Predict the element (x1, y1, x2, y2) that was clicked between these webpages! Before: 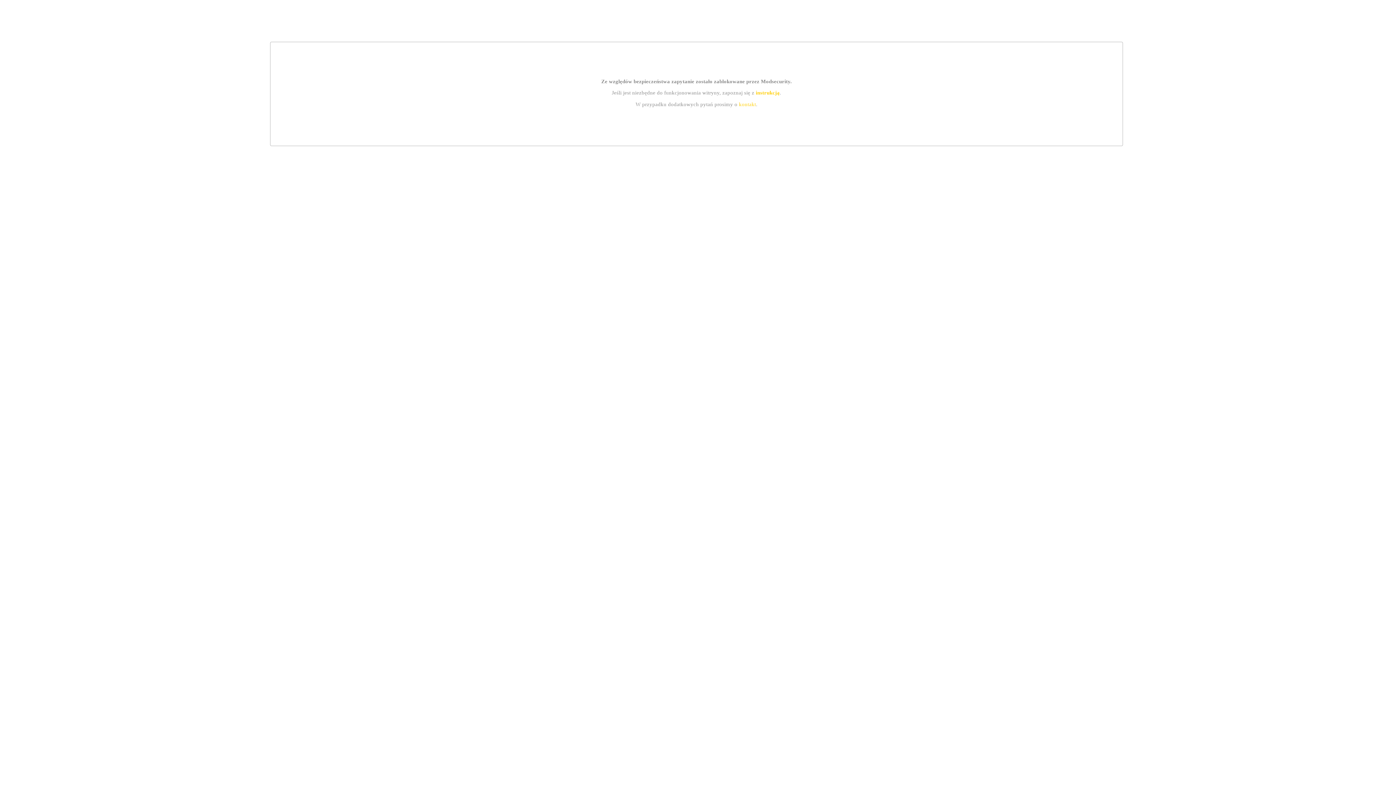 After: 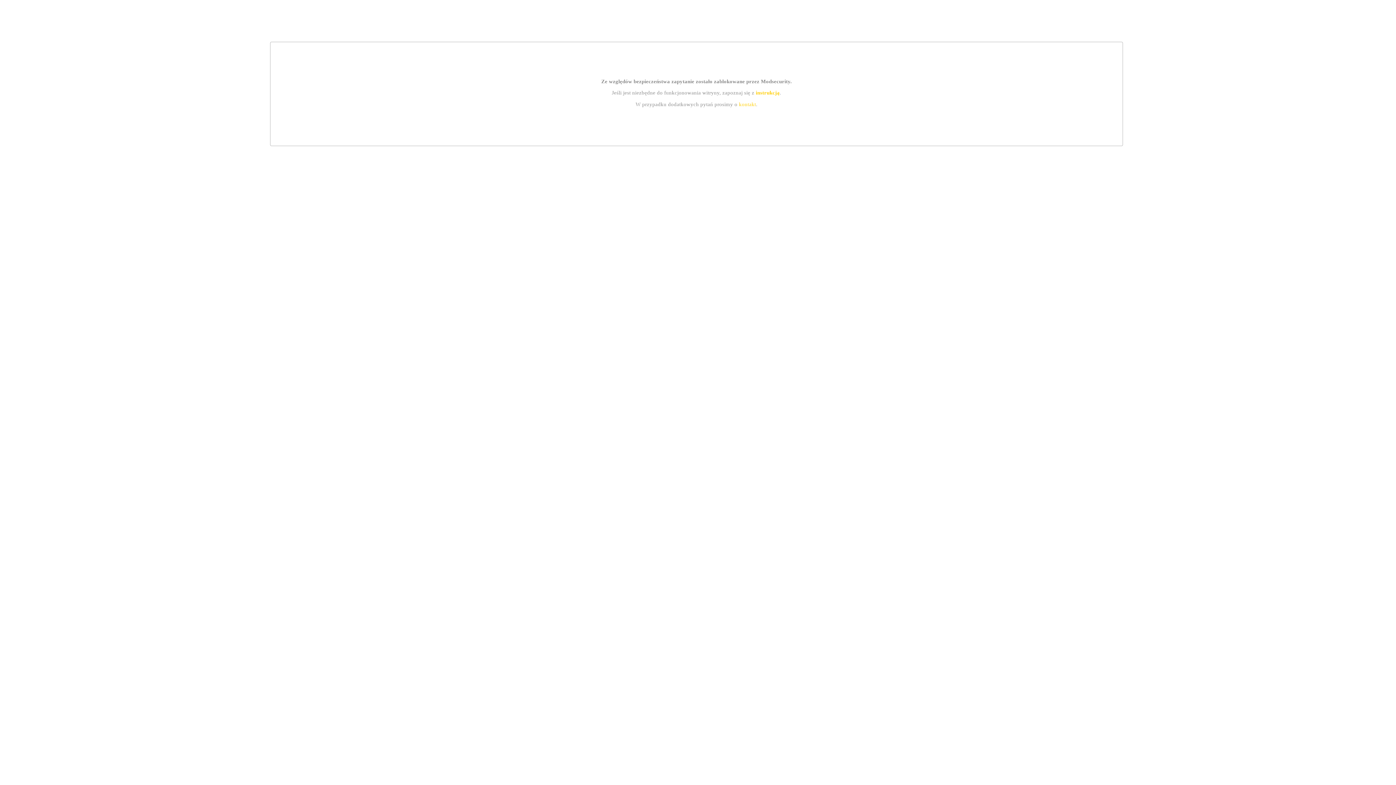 Action: bbox: (739, 101, 756, 107) label: kontakt